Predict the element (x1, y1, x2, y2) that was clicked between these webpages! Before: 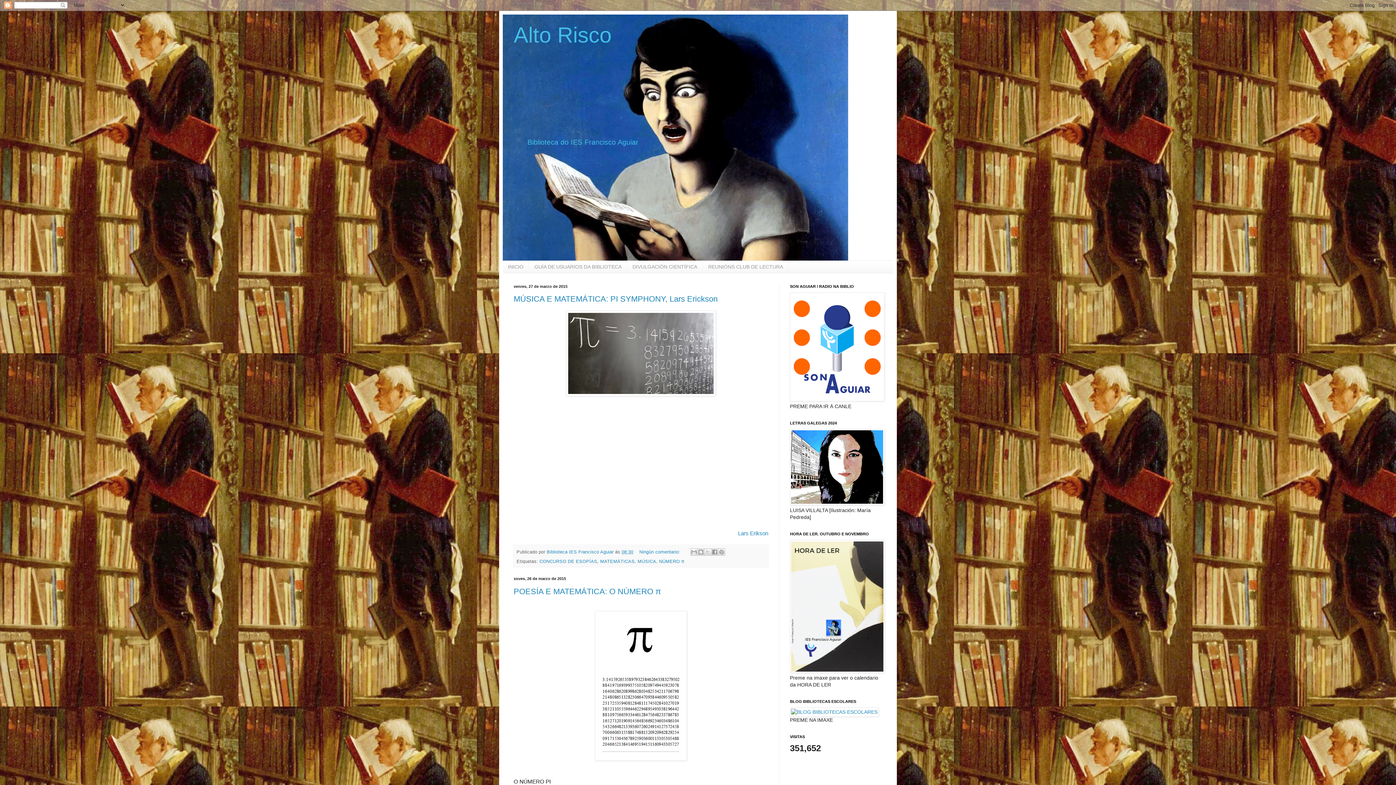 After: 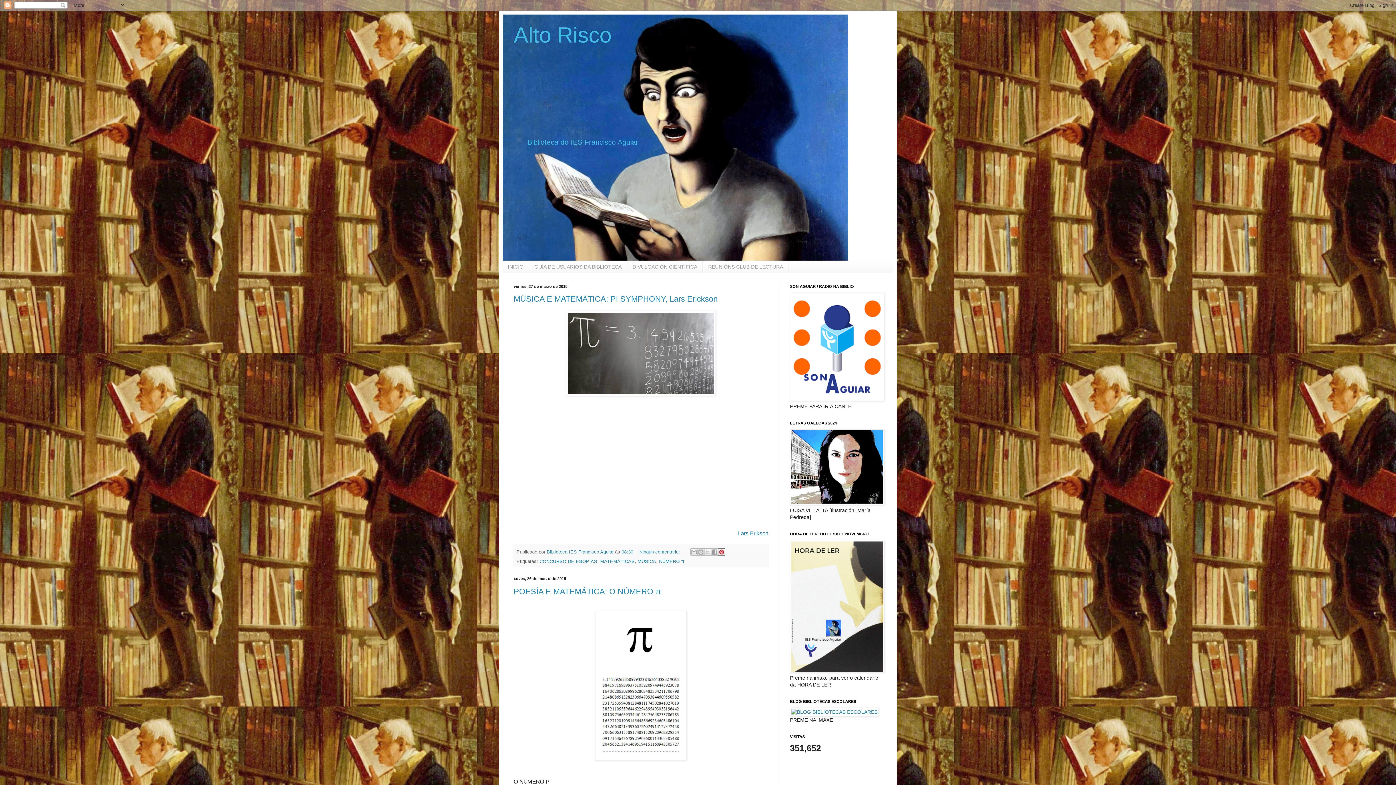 Action: label: Compartir en Pinterest bbox: (718, 548, 725, 556)